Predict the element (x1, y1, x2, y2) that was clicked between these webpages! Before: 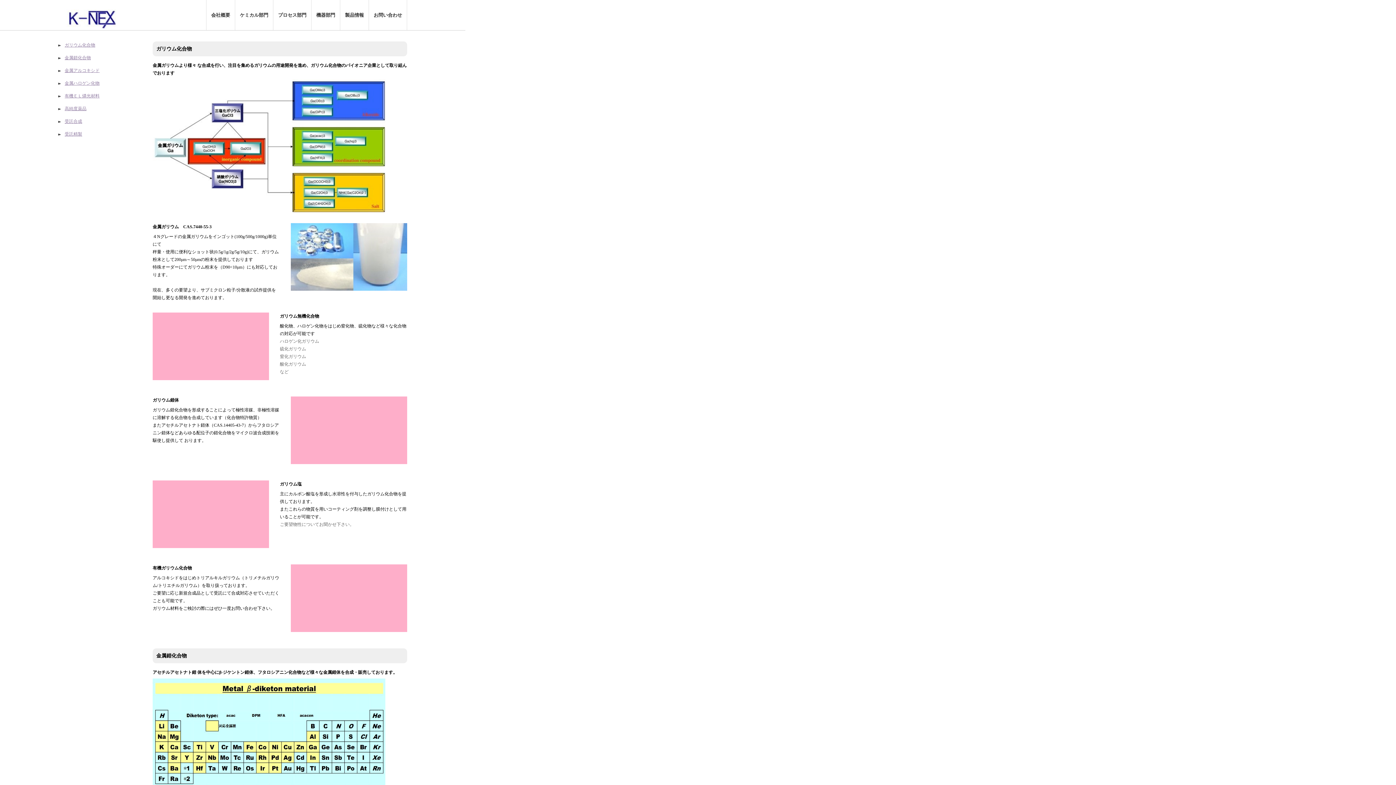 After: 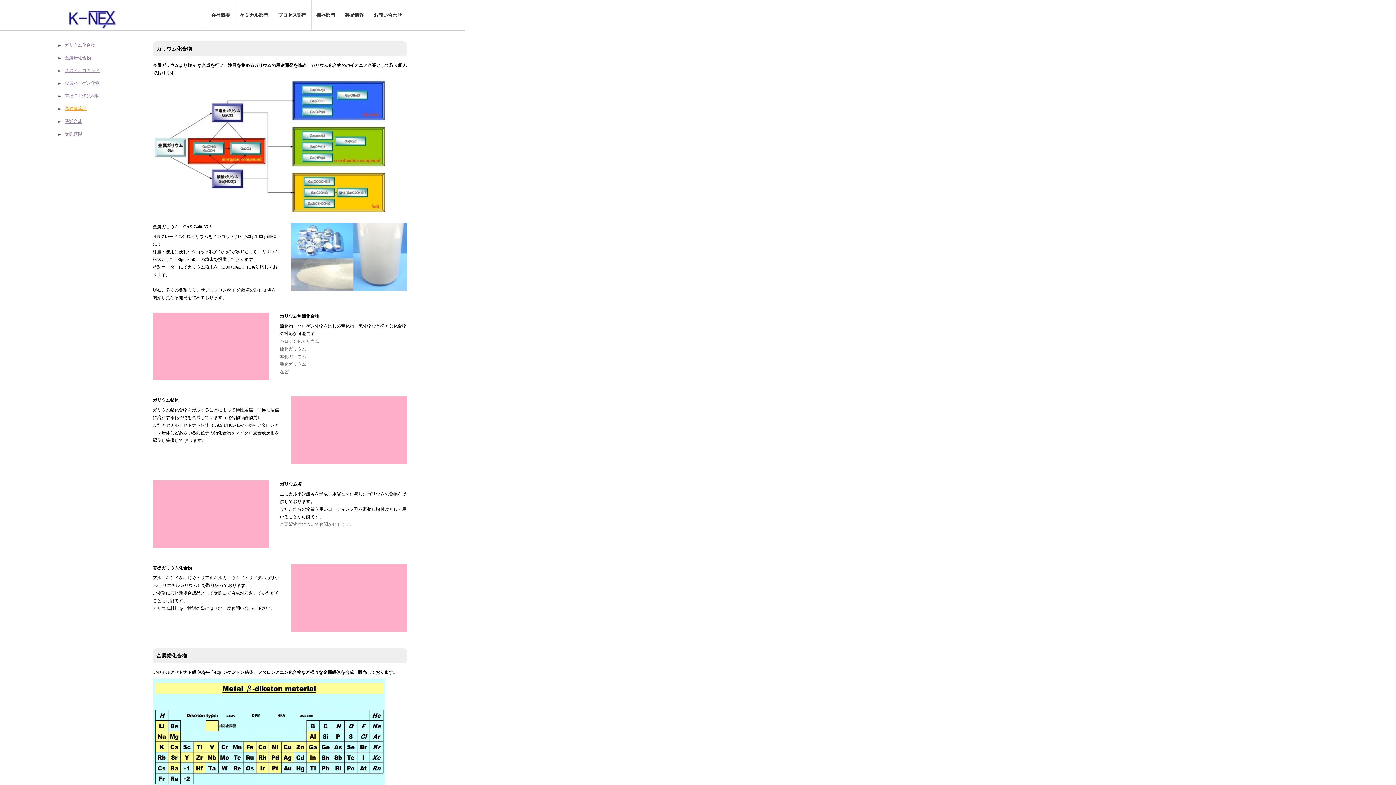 Action: label: 高純度薬品 bbox: (64, 106, 86, 111)